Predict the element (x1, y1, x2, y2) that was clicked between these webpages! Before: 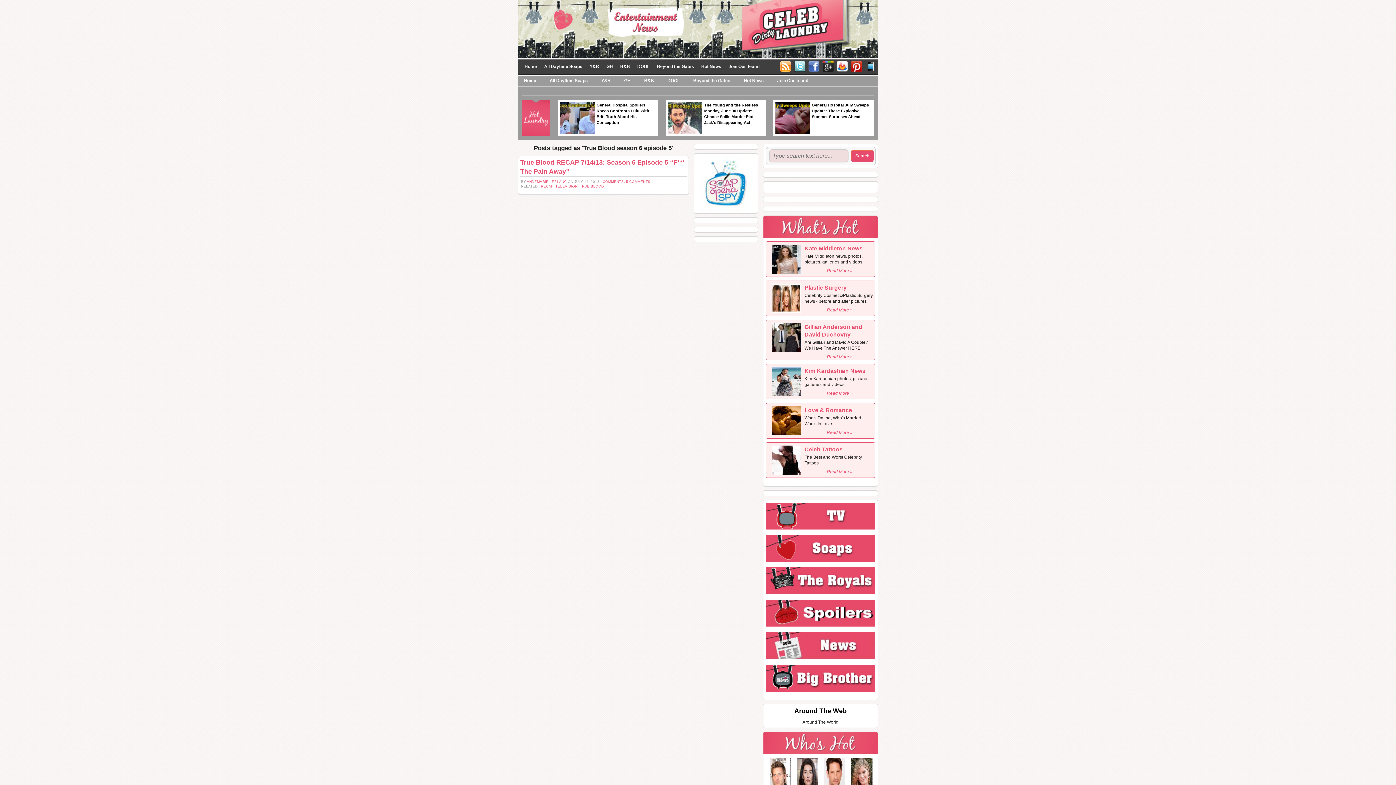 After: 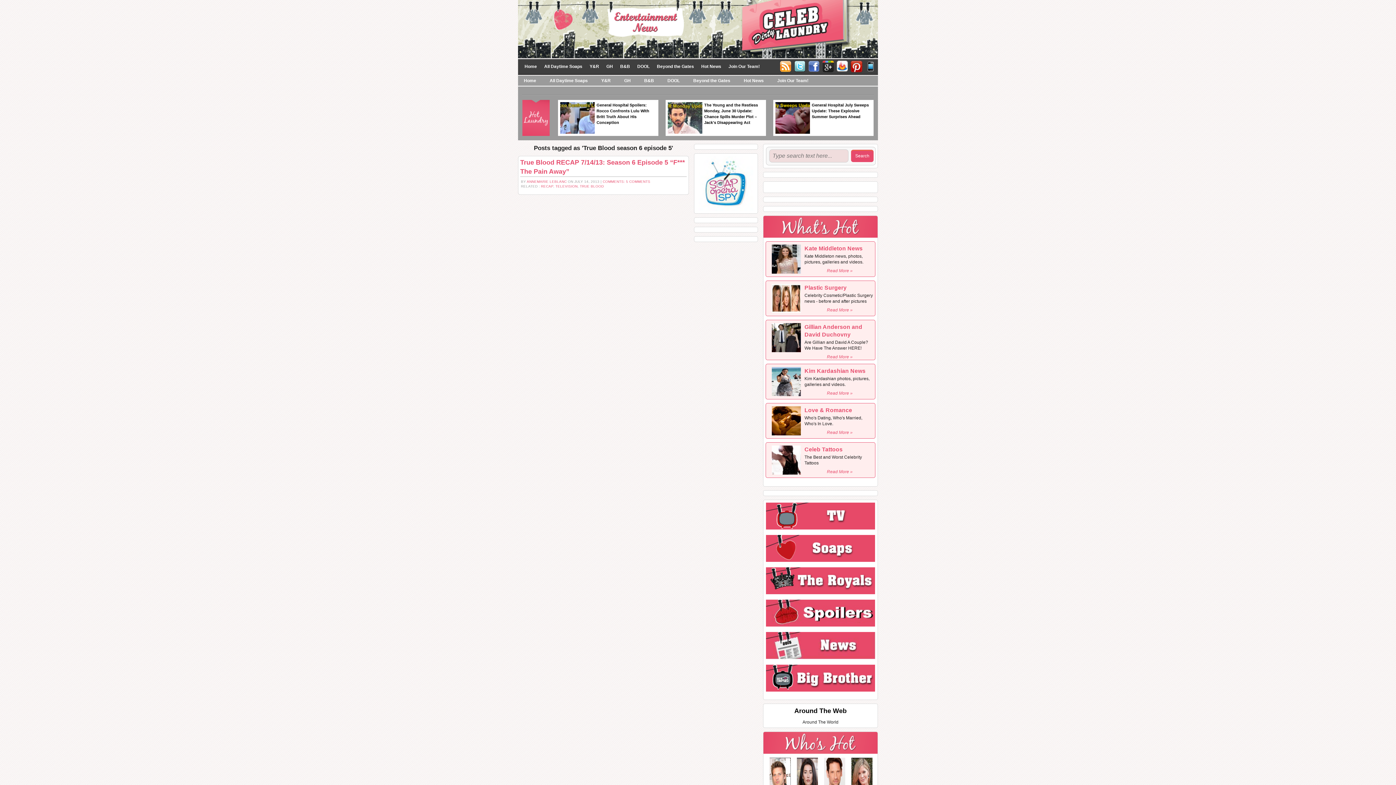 Action: bbox: (851, 770, 872, 775)